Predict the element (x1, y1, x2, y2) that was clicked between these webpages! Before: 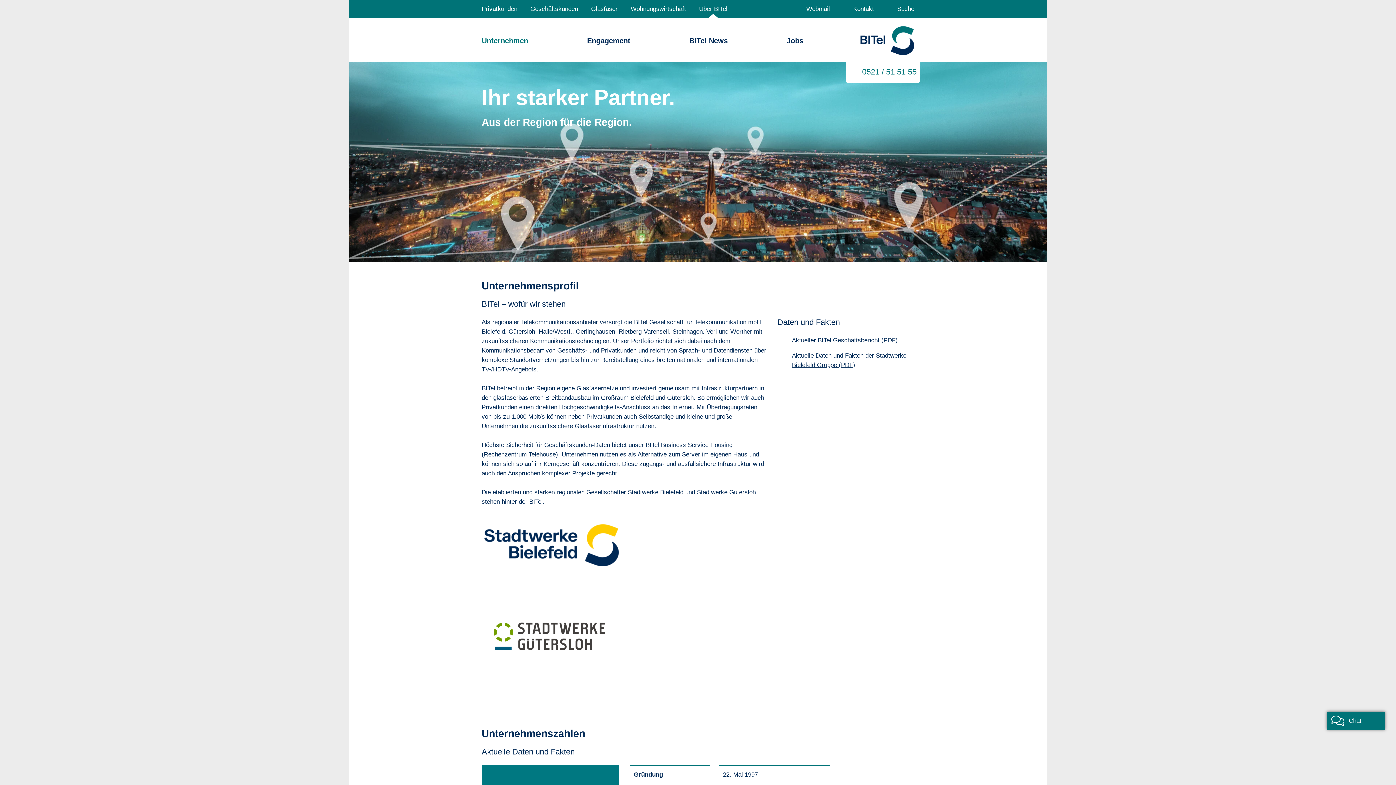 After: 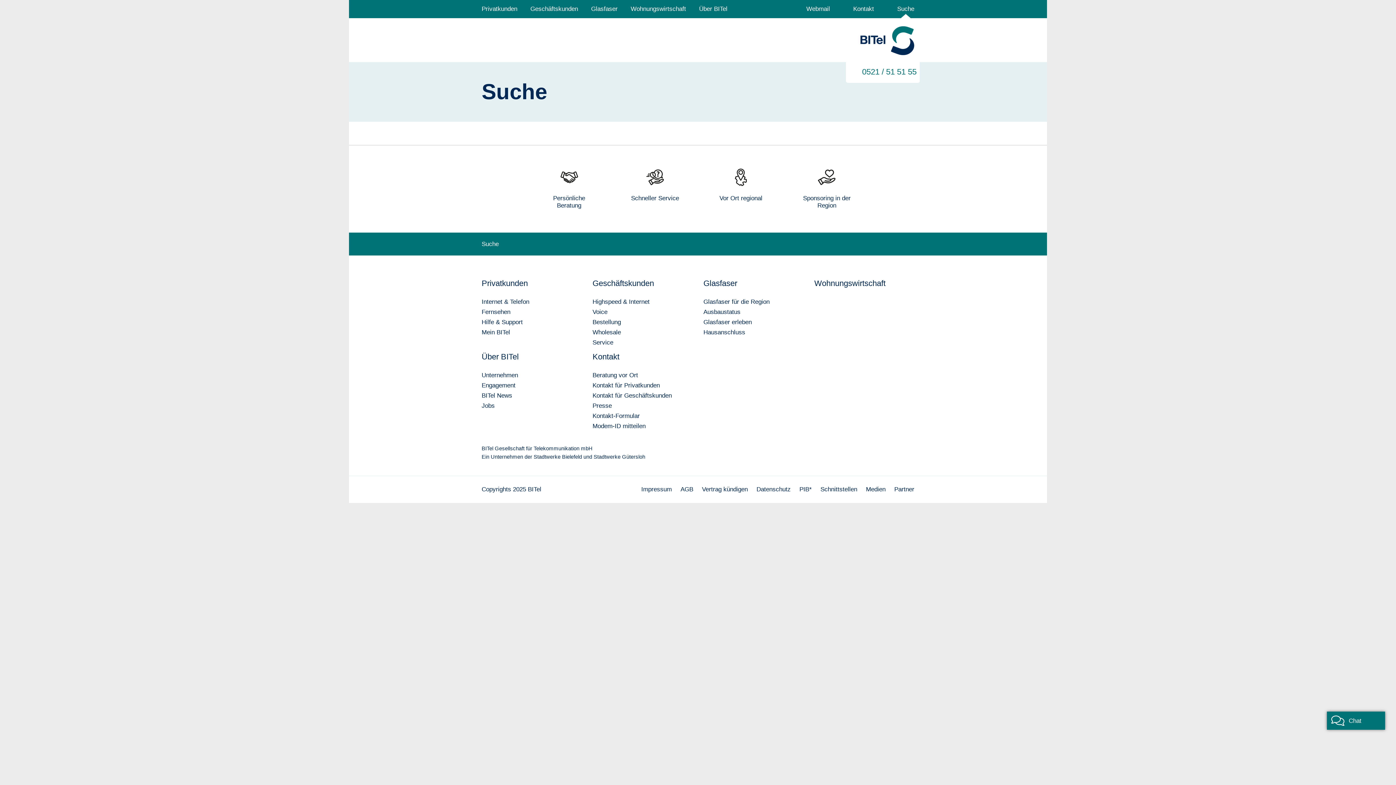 Action: label: Suche bbox: (897, 4, 914, 13)